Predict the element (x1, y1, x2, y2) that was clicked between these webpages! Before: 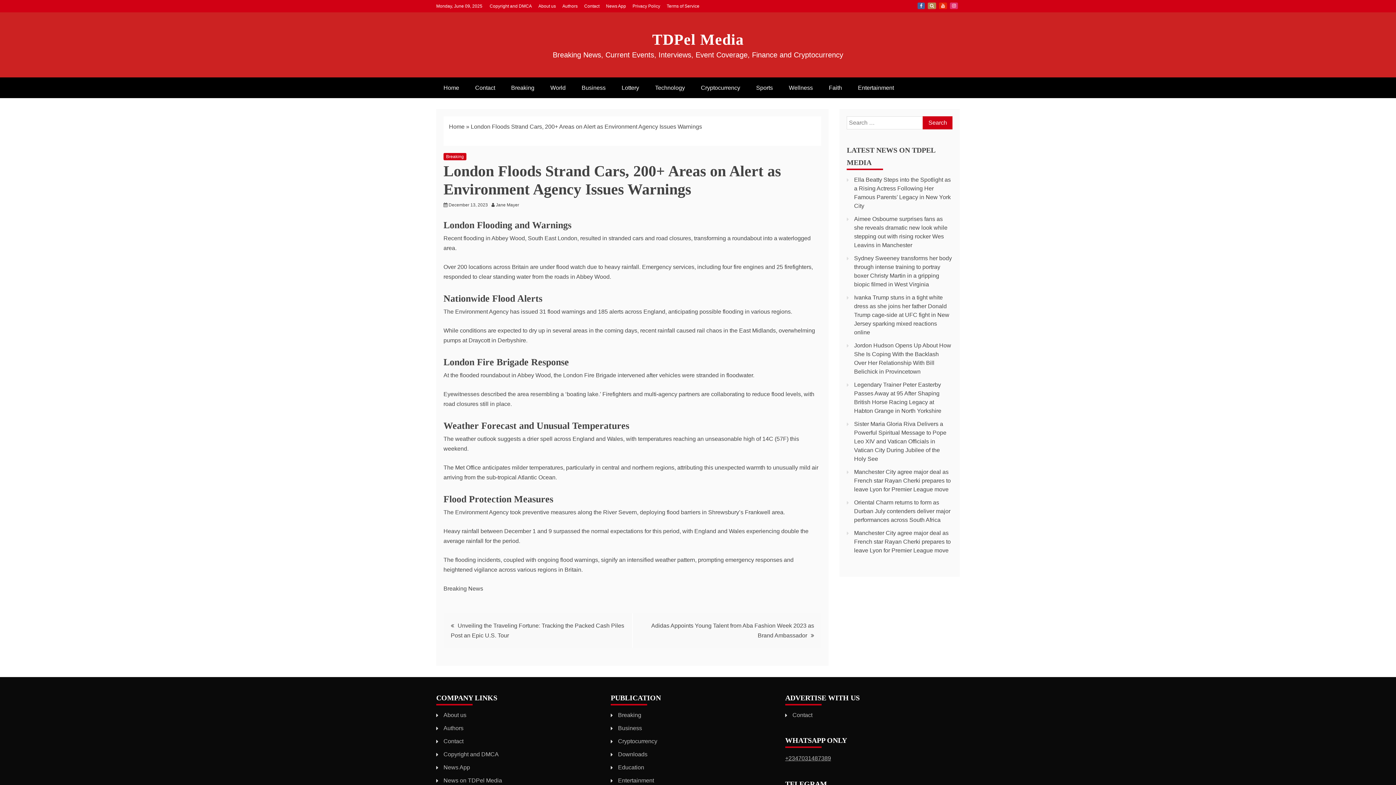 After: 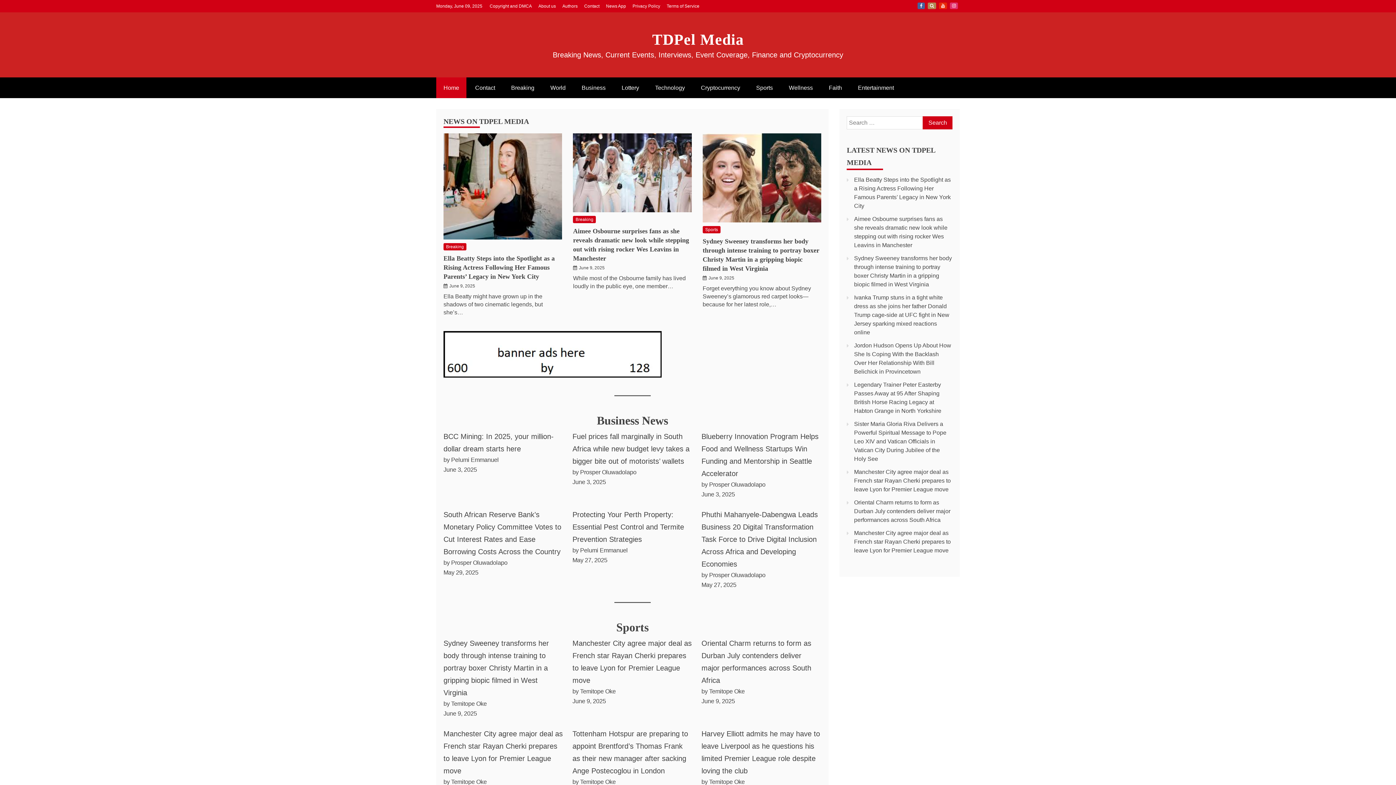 Action: bbox: (449, 123, 464, 129) label: Home